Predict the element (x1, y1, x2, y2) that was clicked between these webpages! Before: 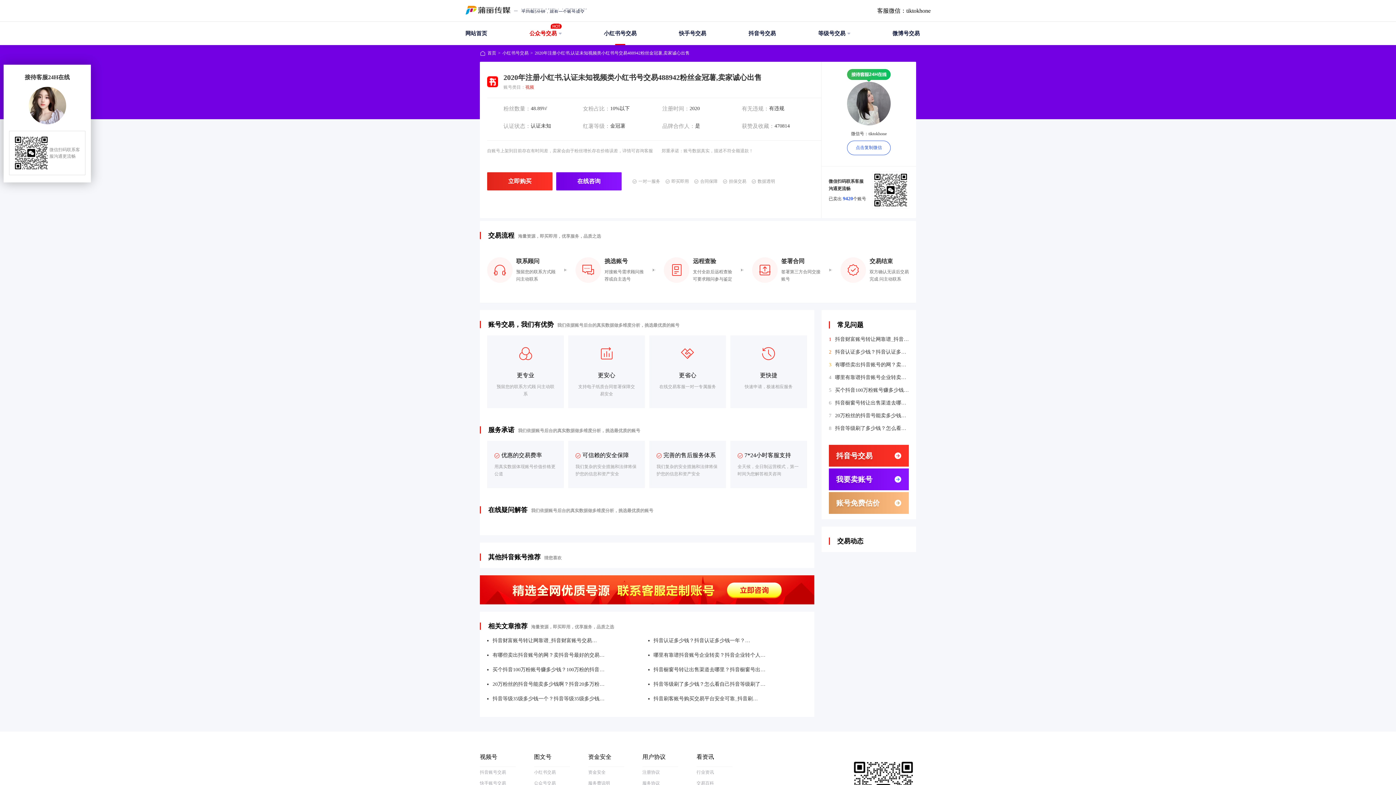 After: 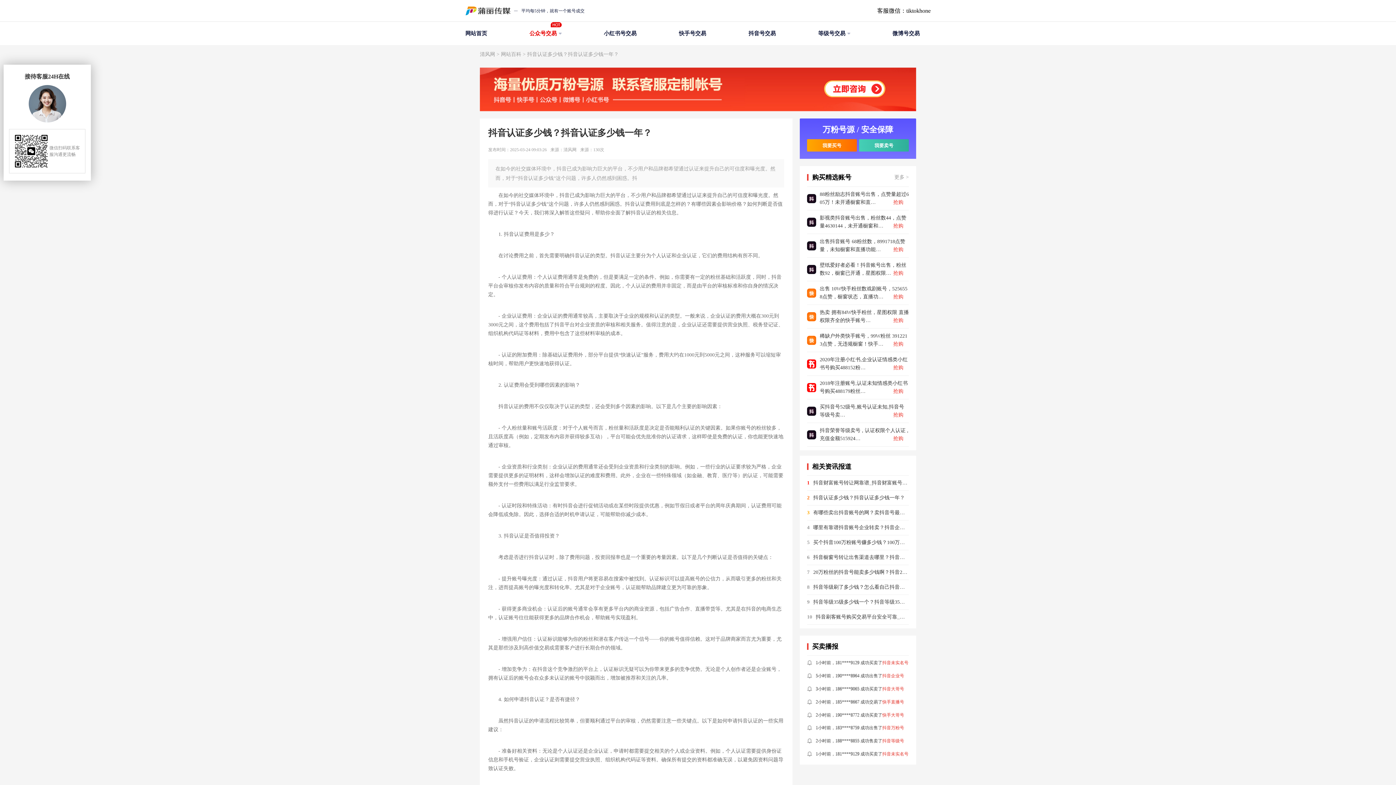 Action: label: 抖音认证多少钱？抖音认证多少钱一年？… bbox: (653, 638, 750, 643)